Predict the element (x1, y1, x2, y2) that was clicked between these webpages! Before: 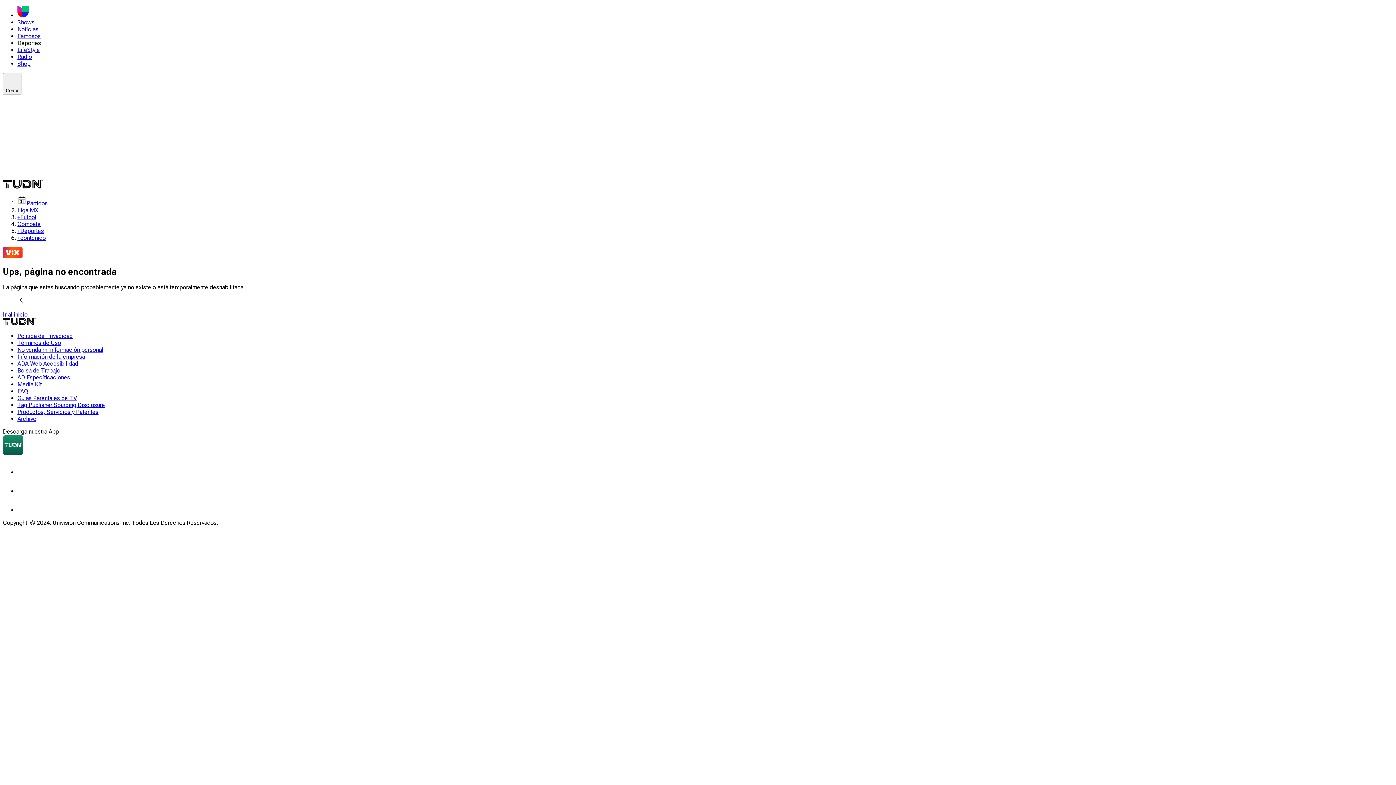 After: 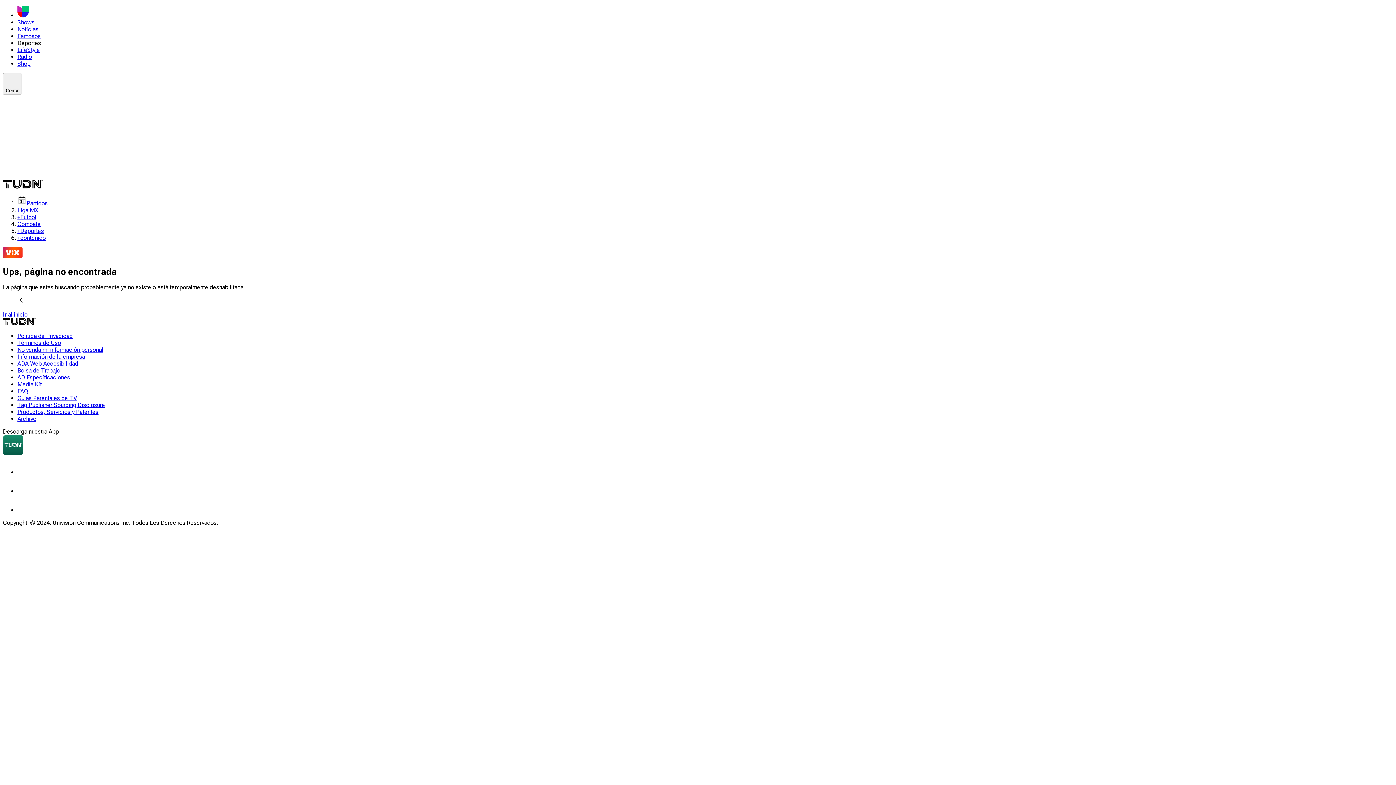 Action: bbox: (17, 53, 32, 60) label: Radio